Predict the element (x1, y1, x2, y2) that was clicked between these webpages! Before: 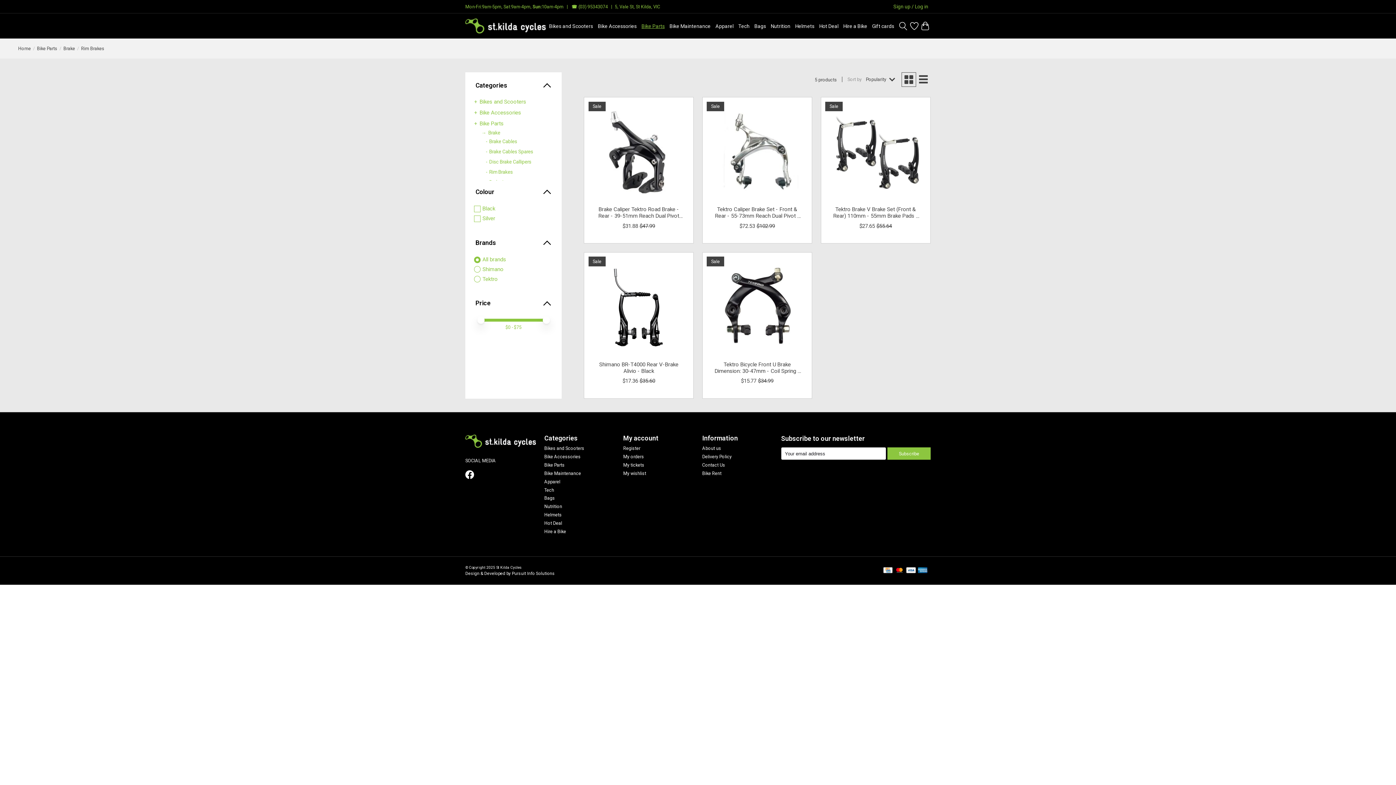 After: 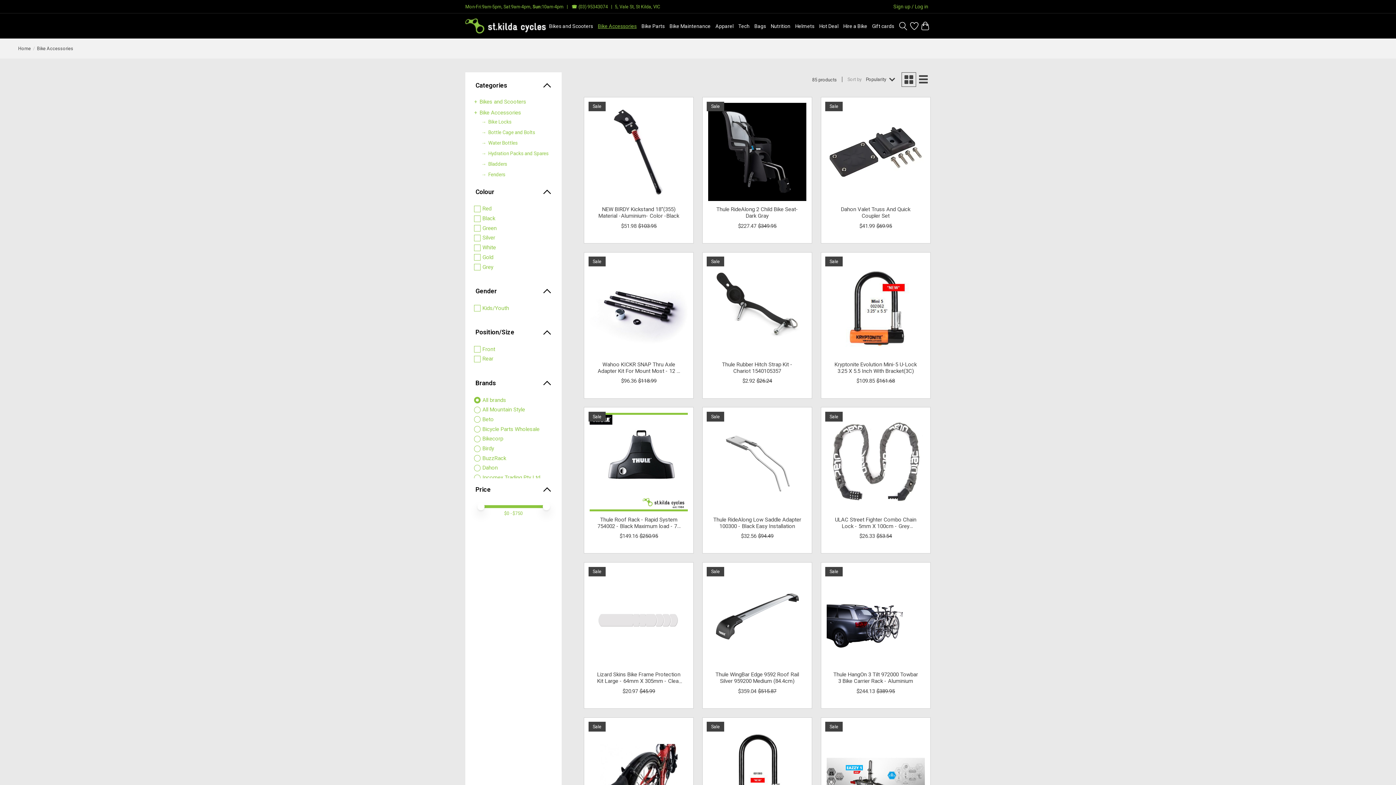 Action: bbox: (479, 109, 521, 116) label: Bike Accessories